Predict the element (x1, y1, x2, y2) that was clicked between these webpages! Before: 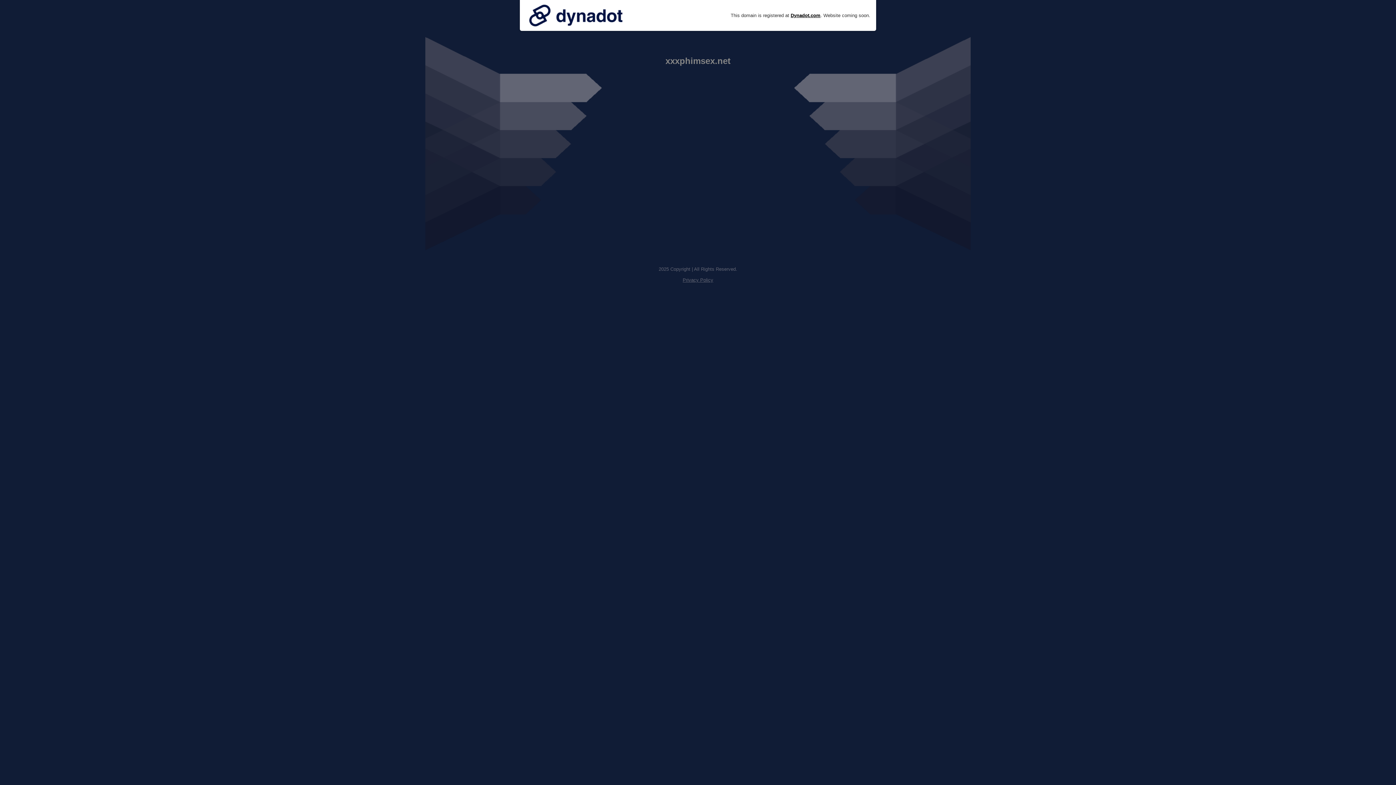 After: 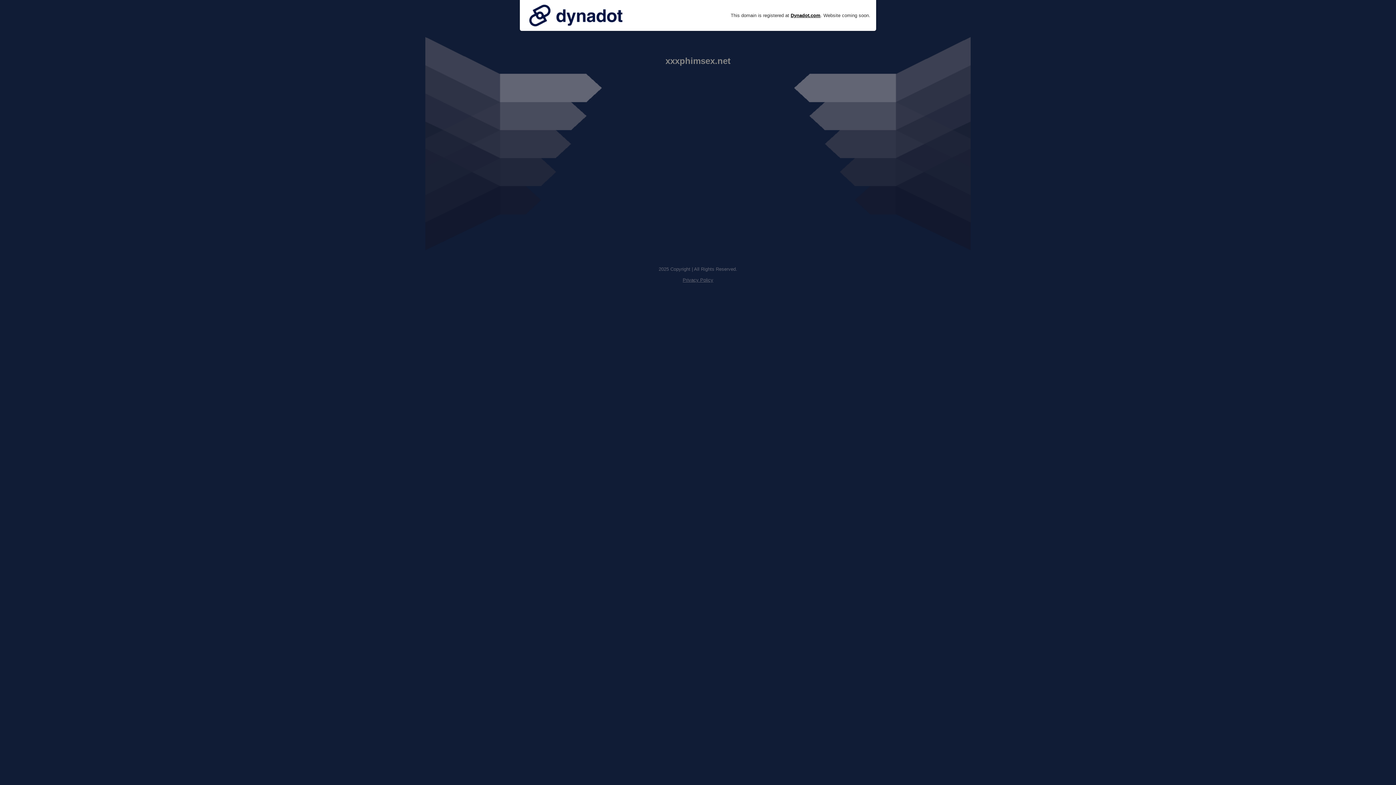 Action: bbox: (682, 277, 713, 282) label: Privacy Policy